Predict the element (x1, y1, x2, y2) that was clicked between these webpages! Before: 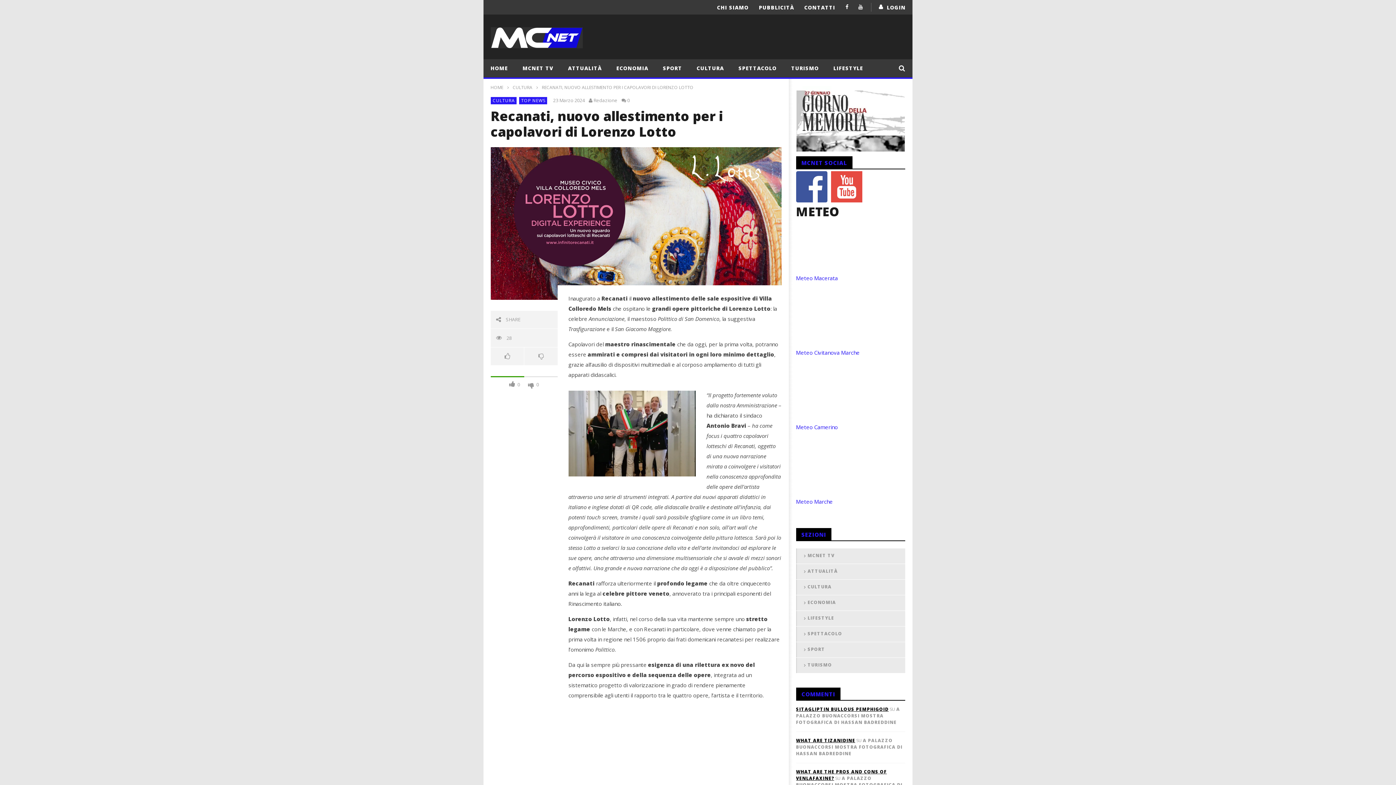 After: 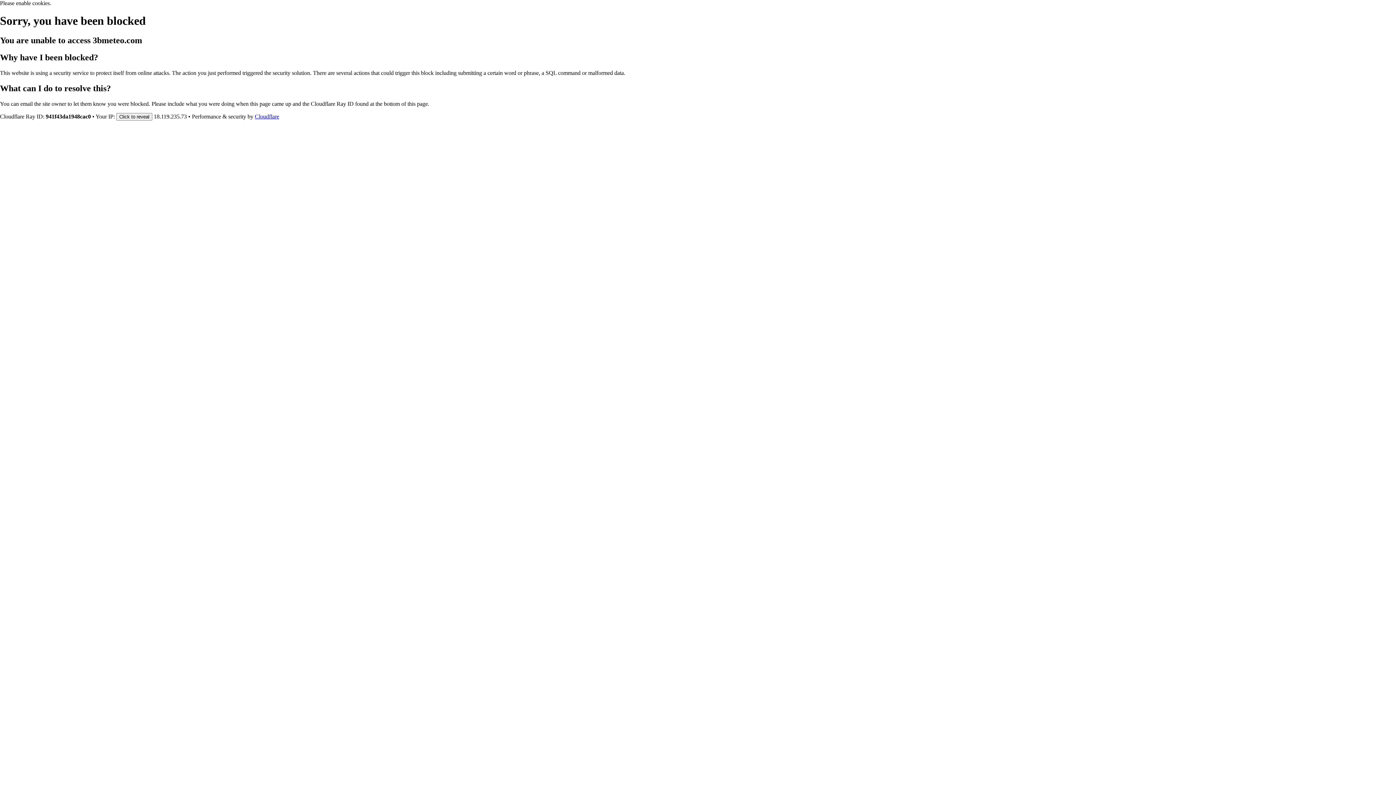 Action: bbox: (796, 274, 838, 281) label: Meteo Macerata